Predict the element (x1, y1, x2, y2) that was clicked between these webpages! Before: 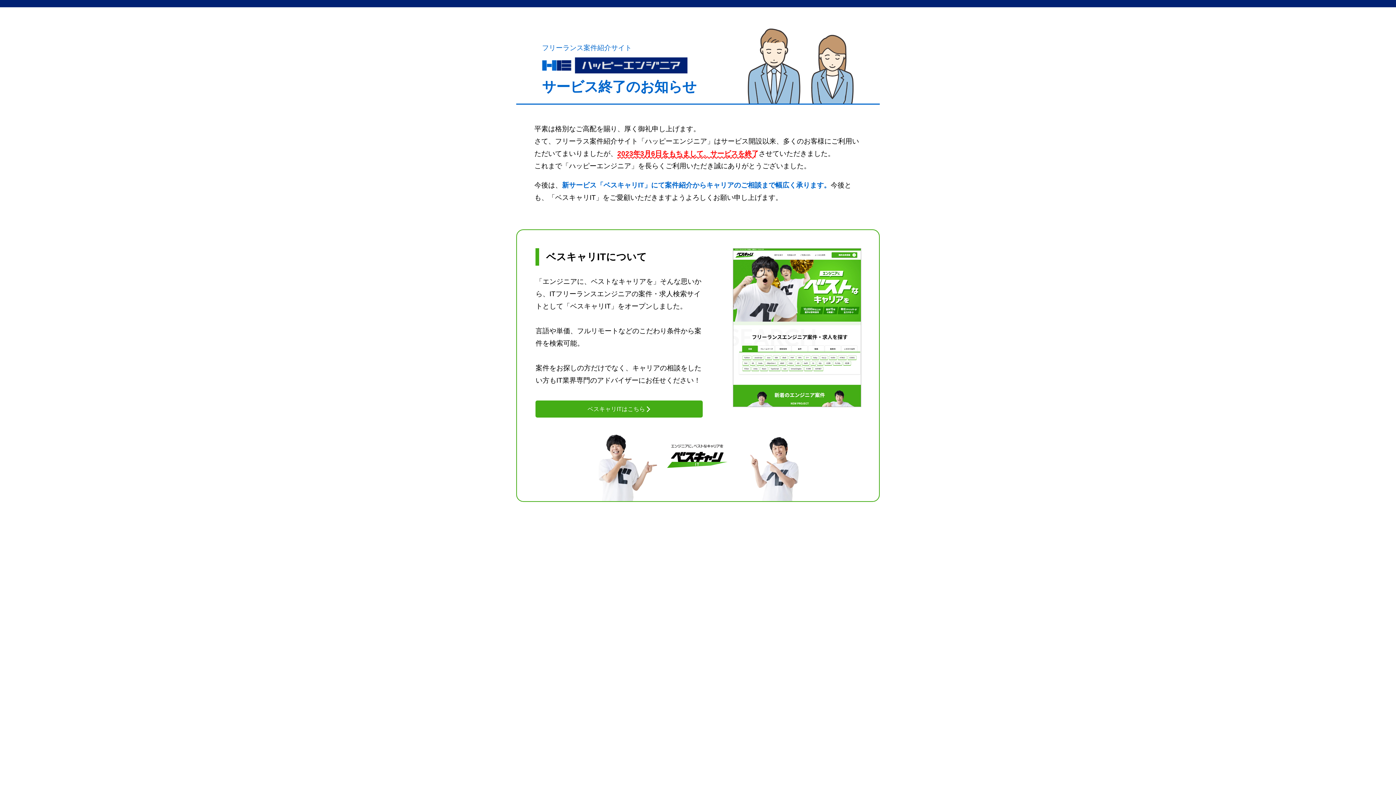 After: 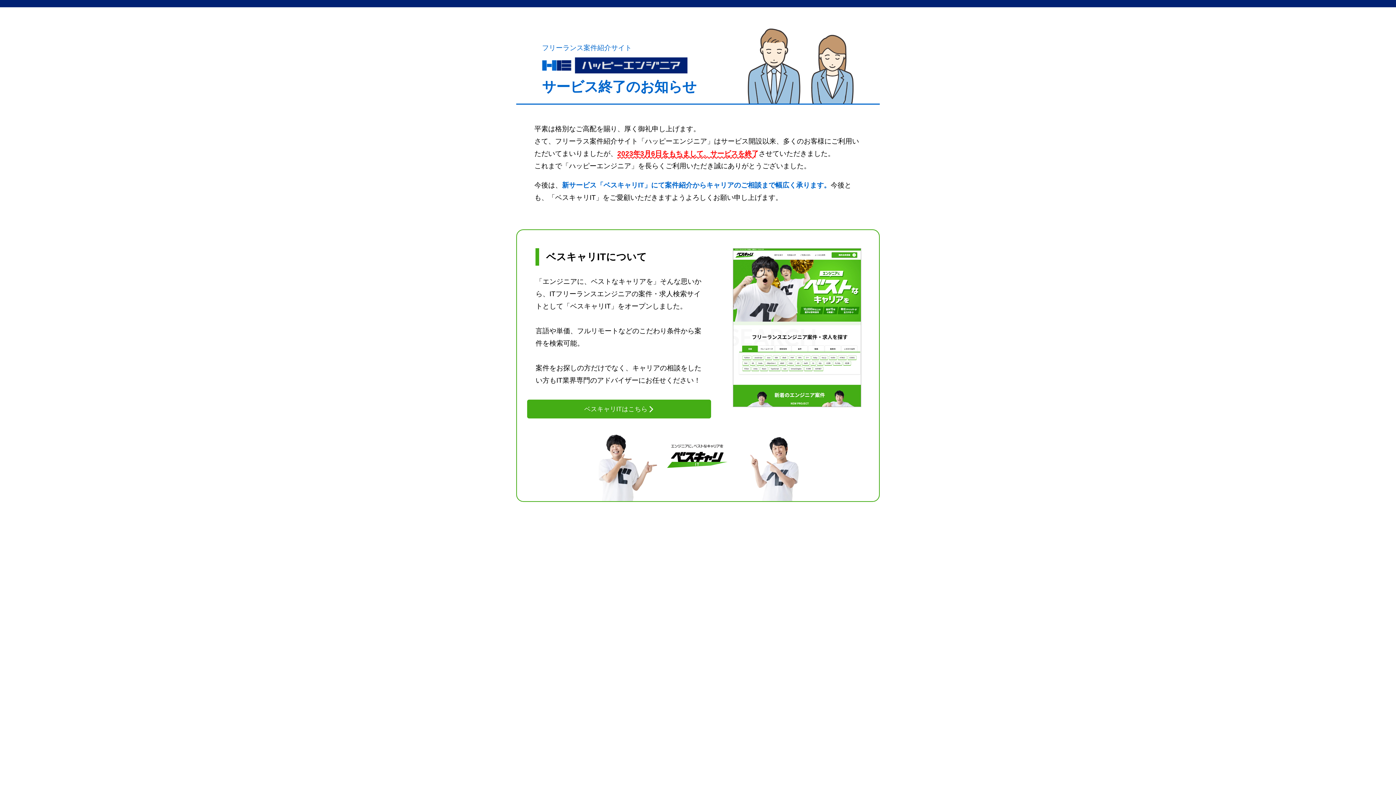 Action: label: ベスキャリITはこちら bbox: (535, 400, 703, 417)